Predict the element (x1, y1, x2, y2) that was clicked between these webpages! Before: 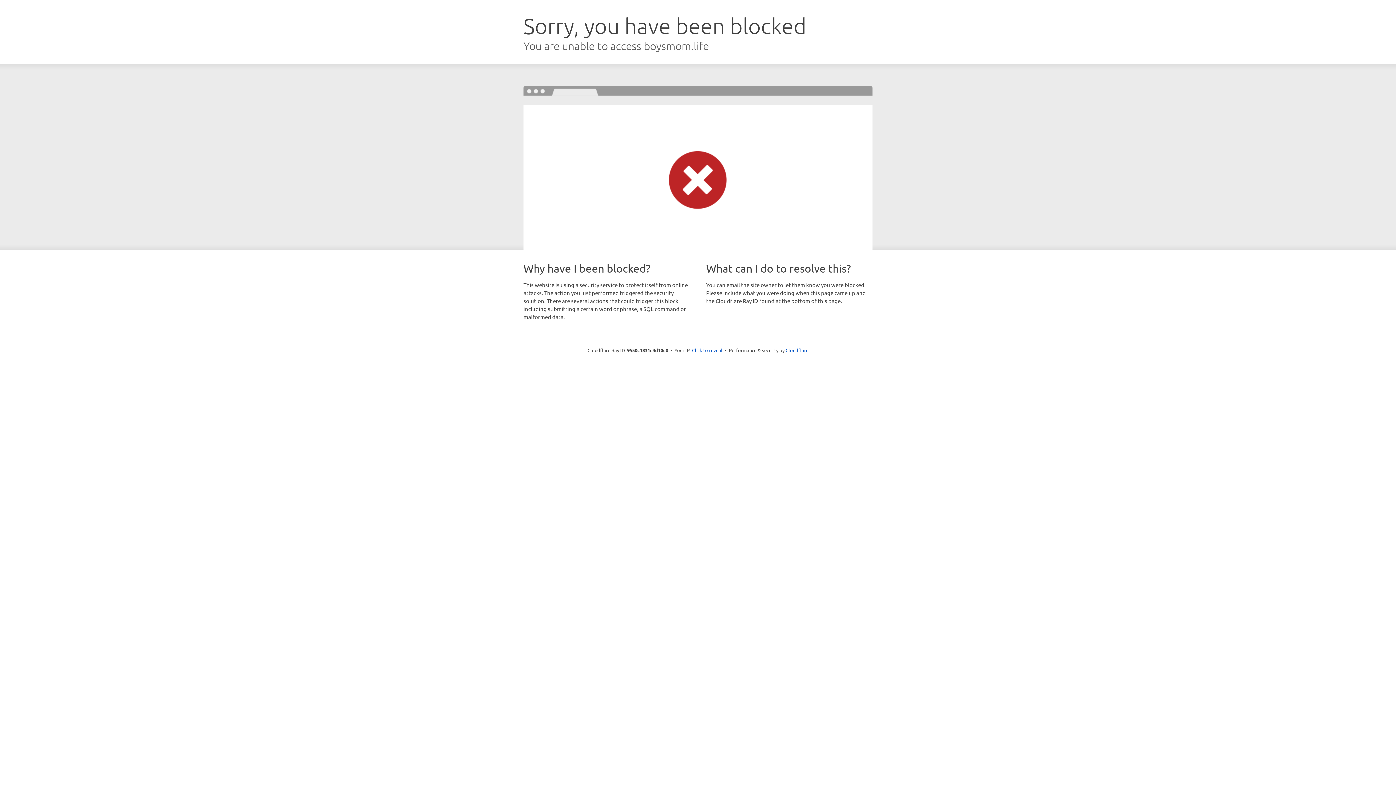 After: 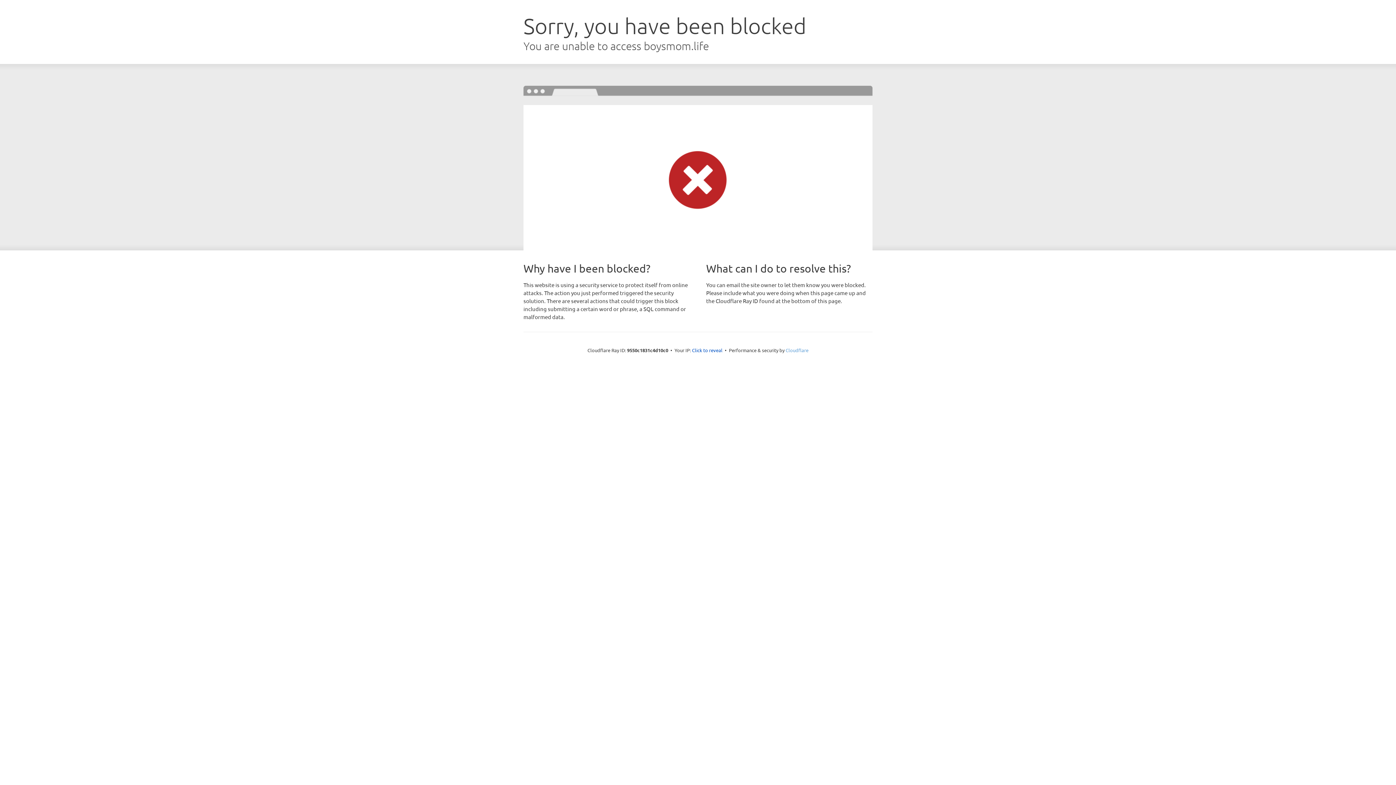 Action: label: Cloudflare bbox: (785, 347, 808, 353)